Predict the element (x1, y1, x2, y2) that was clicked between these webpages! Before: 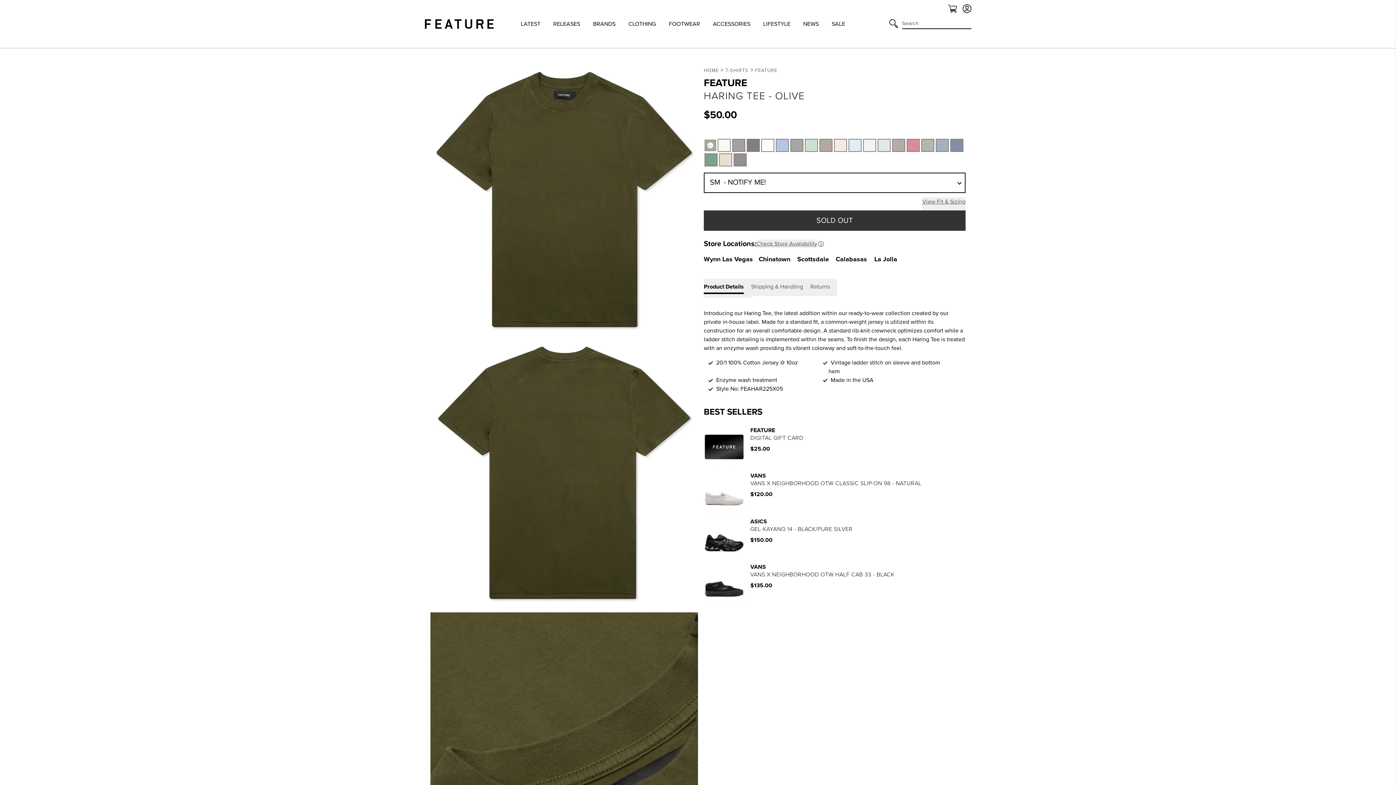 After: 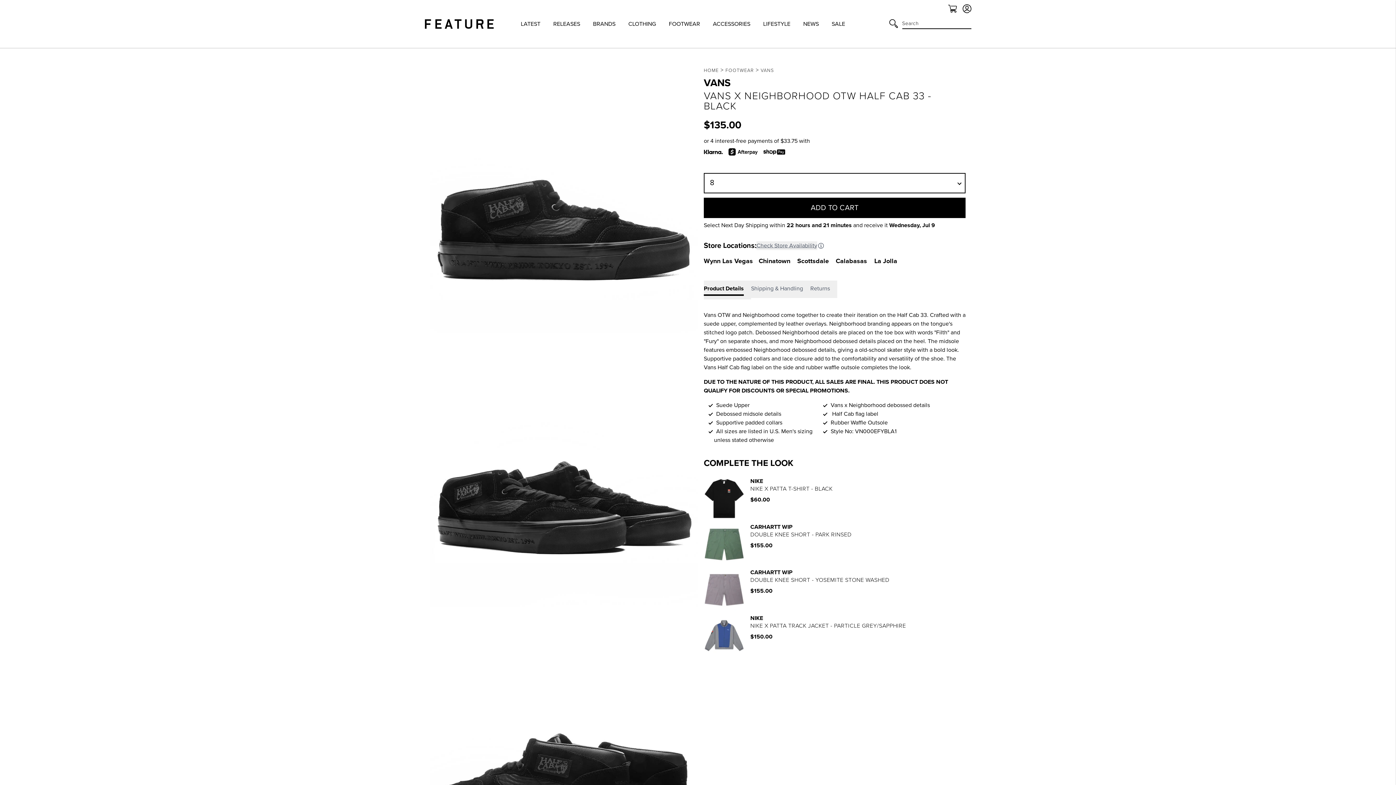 Action: bbox: (704, 564, 744, 605)